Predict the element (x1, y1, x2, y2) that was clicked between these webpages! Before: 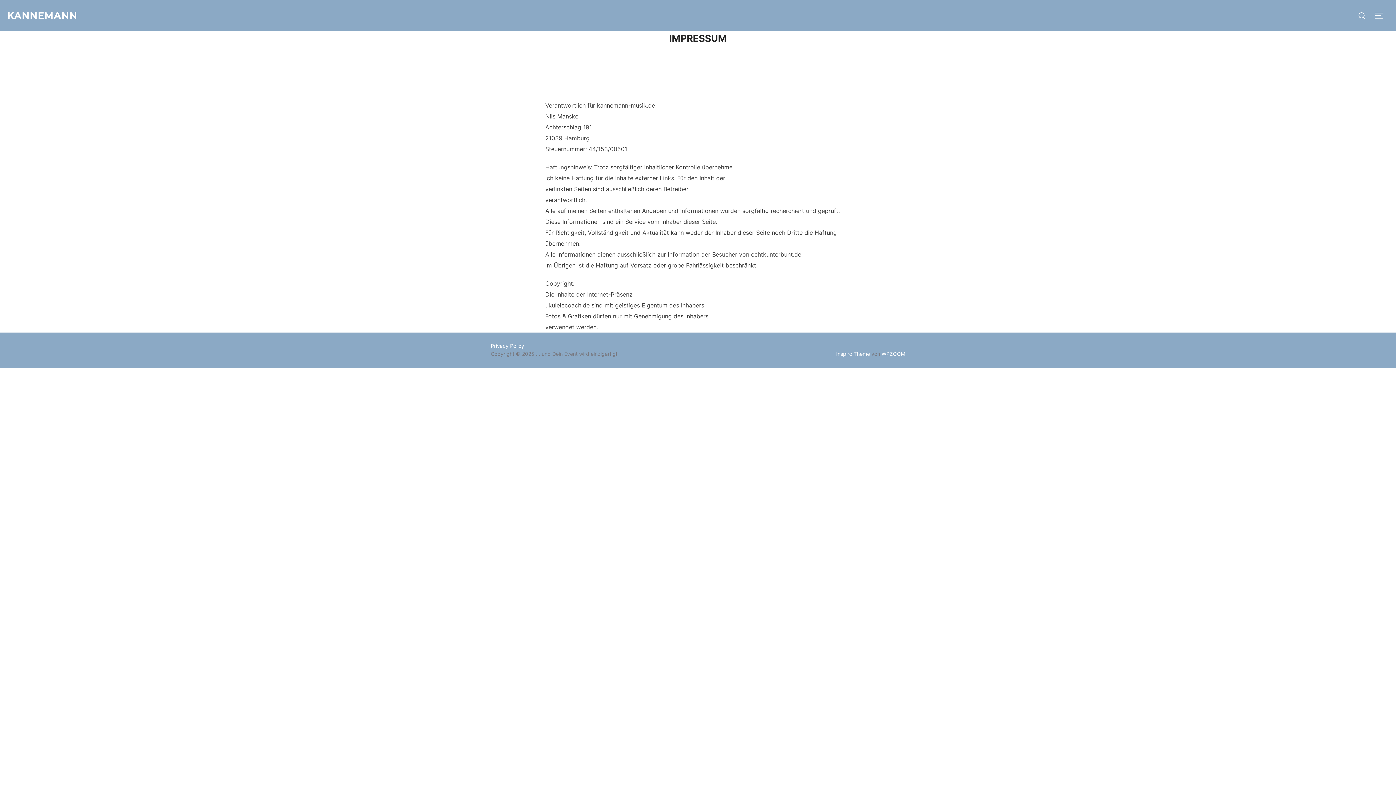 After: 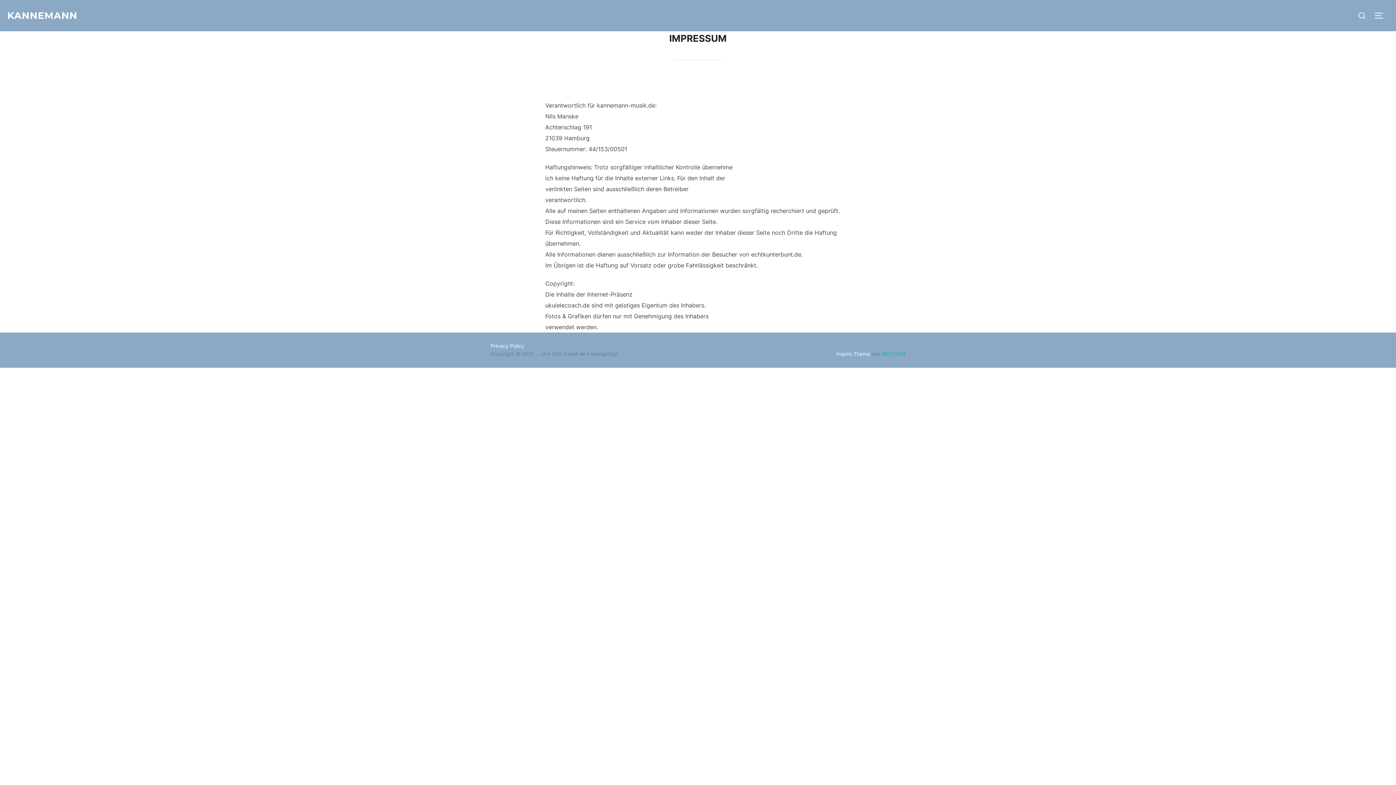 Action: label: WPZOOM bbox: (881, 351, 905, 357)